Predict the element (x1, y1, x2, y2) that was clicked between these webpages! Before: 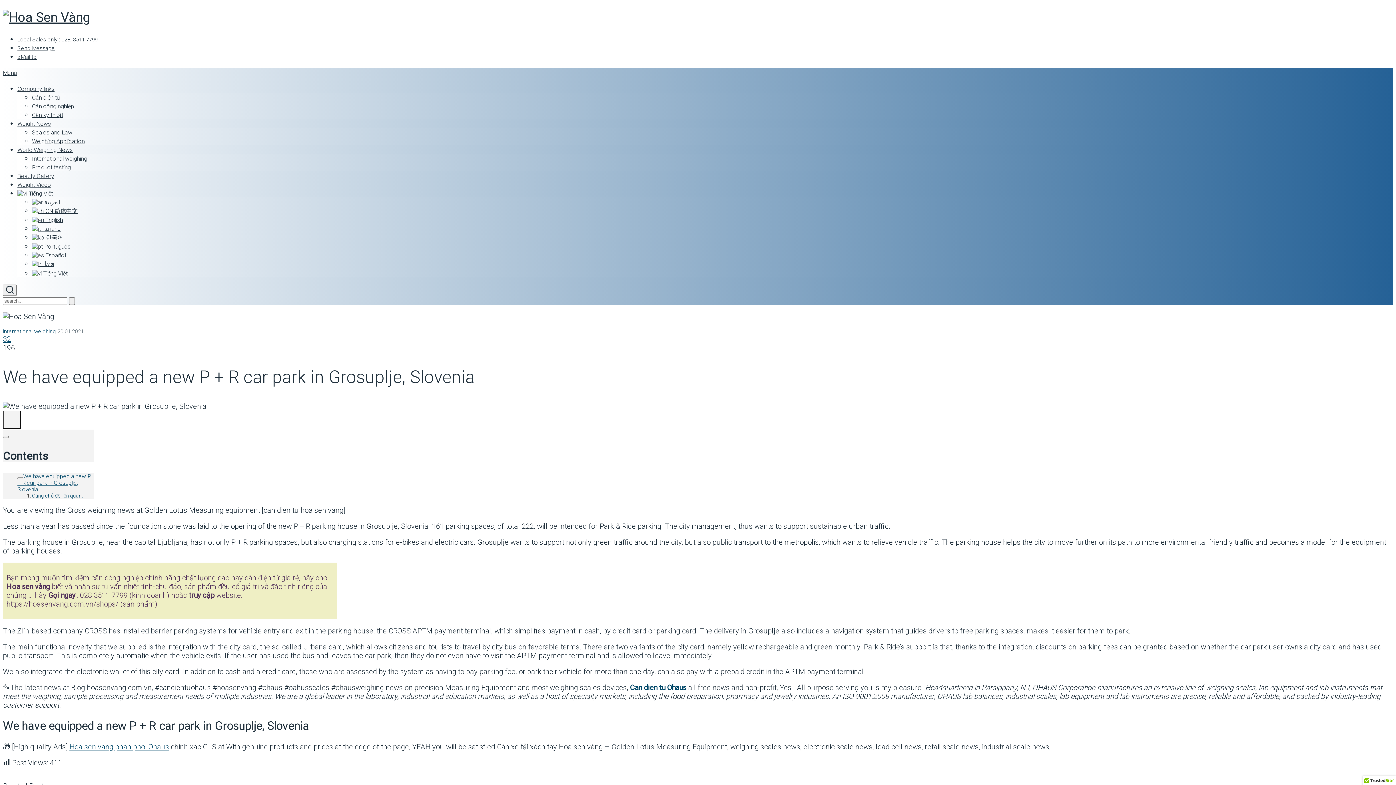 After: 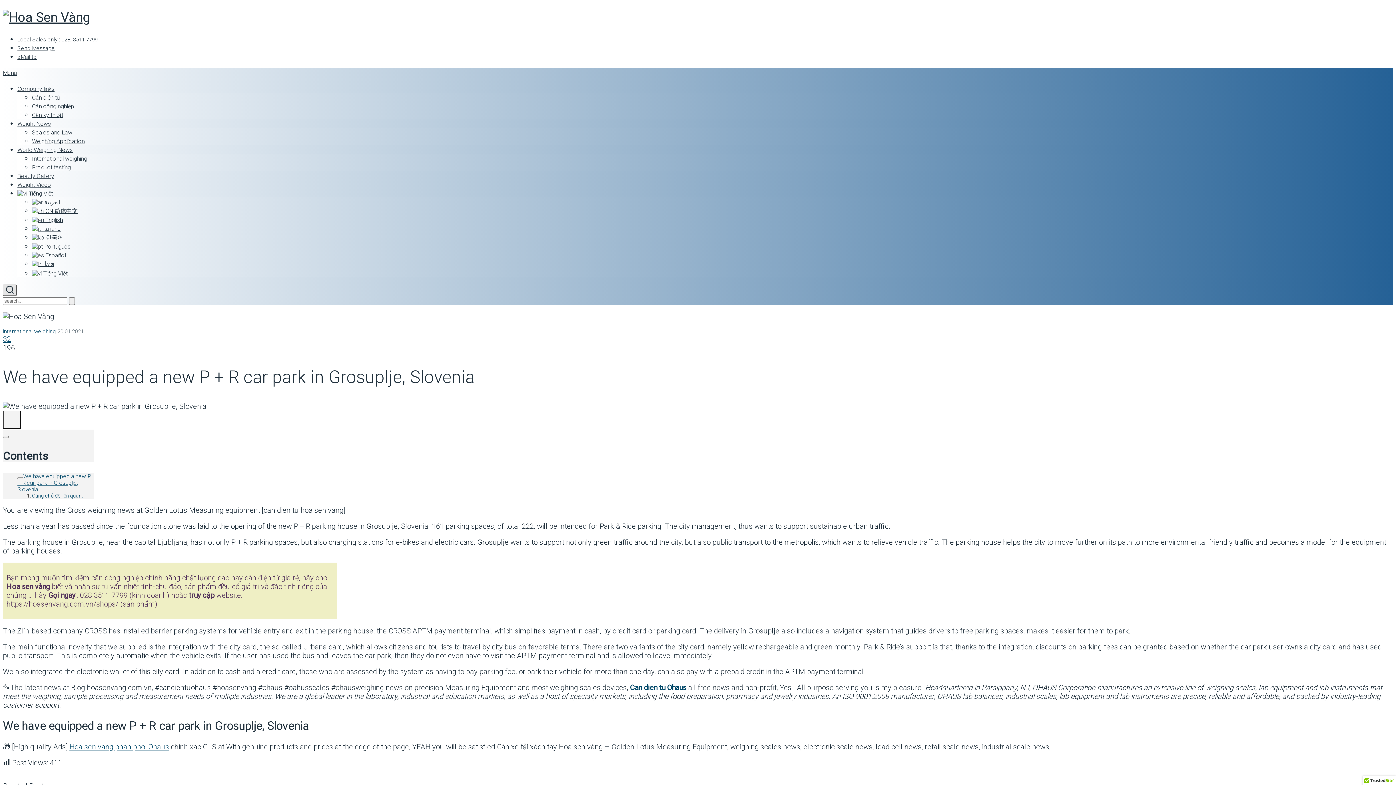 Action: bbox: (2, 284, 16, 295)